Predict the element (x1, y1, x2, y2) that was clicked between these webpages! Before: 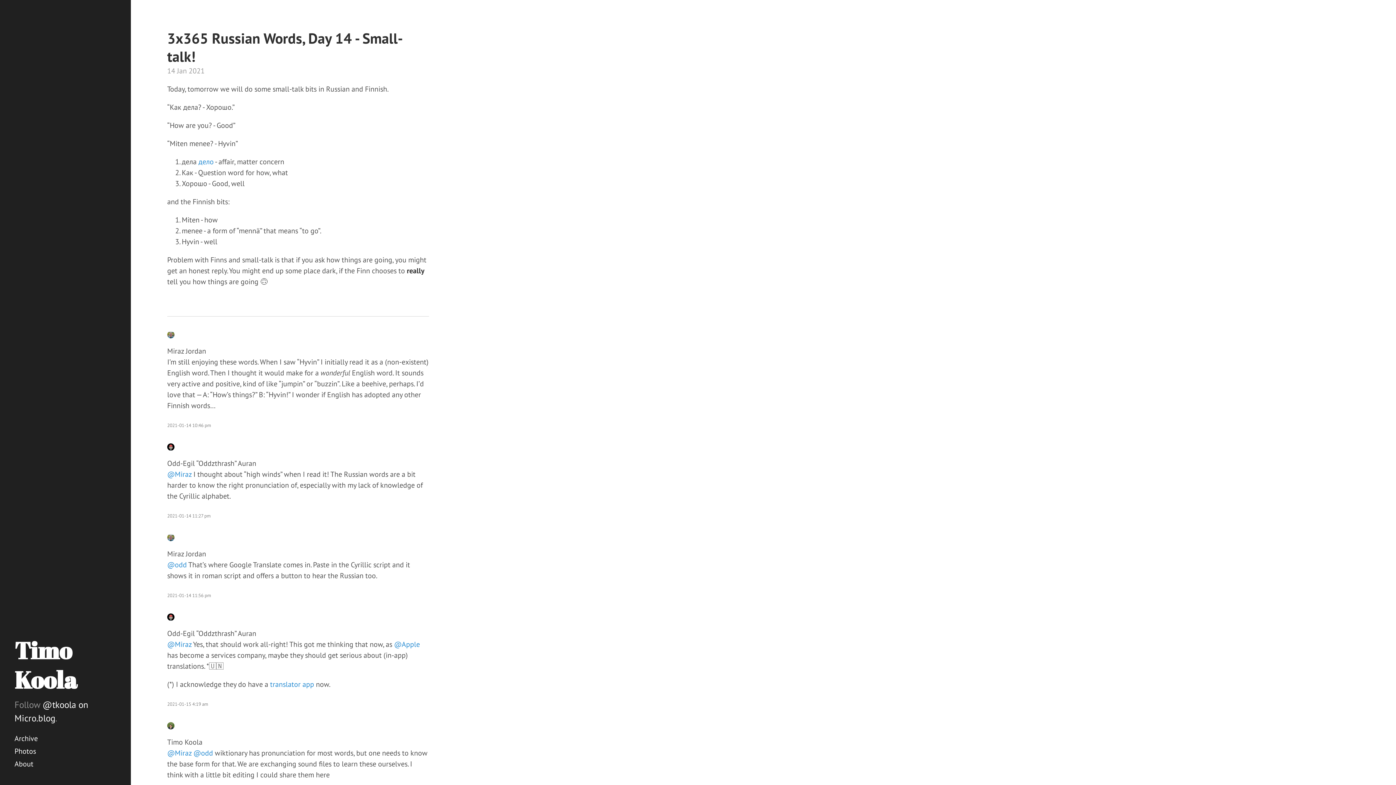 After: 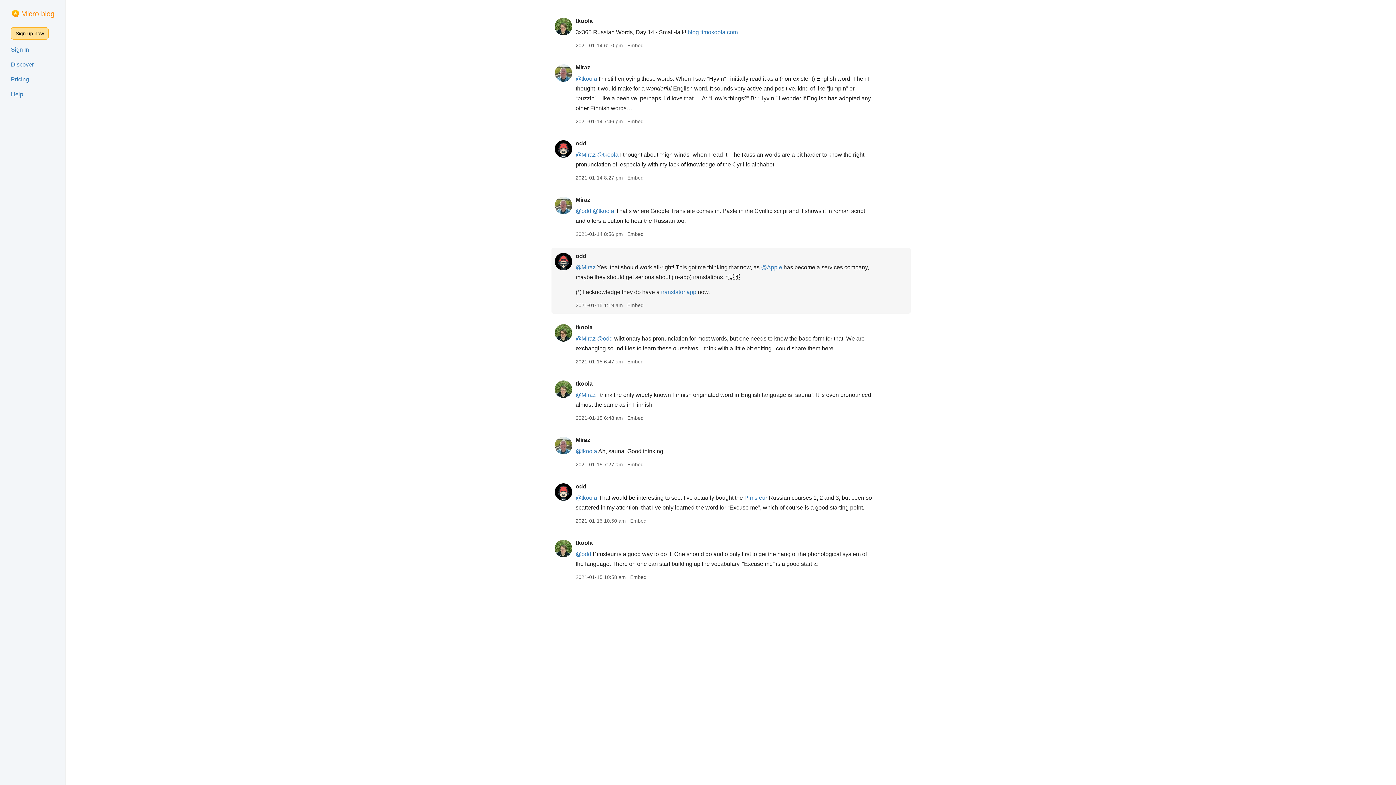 Action: label: 2021-01-15 4:19 am bbox: (167, 701, 208, 707)